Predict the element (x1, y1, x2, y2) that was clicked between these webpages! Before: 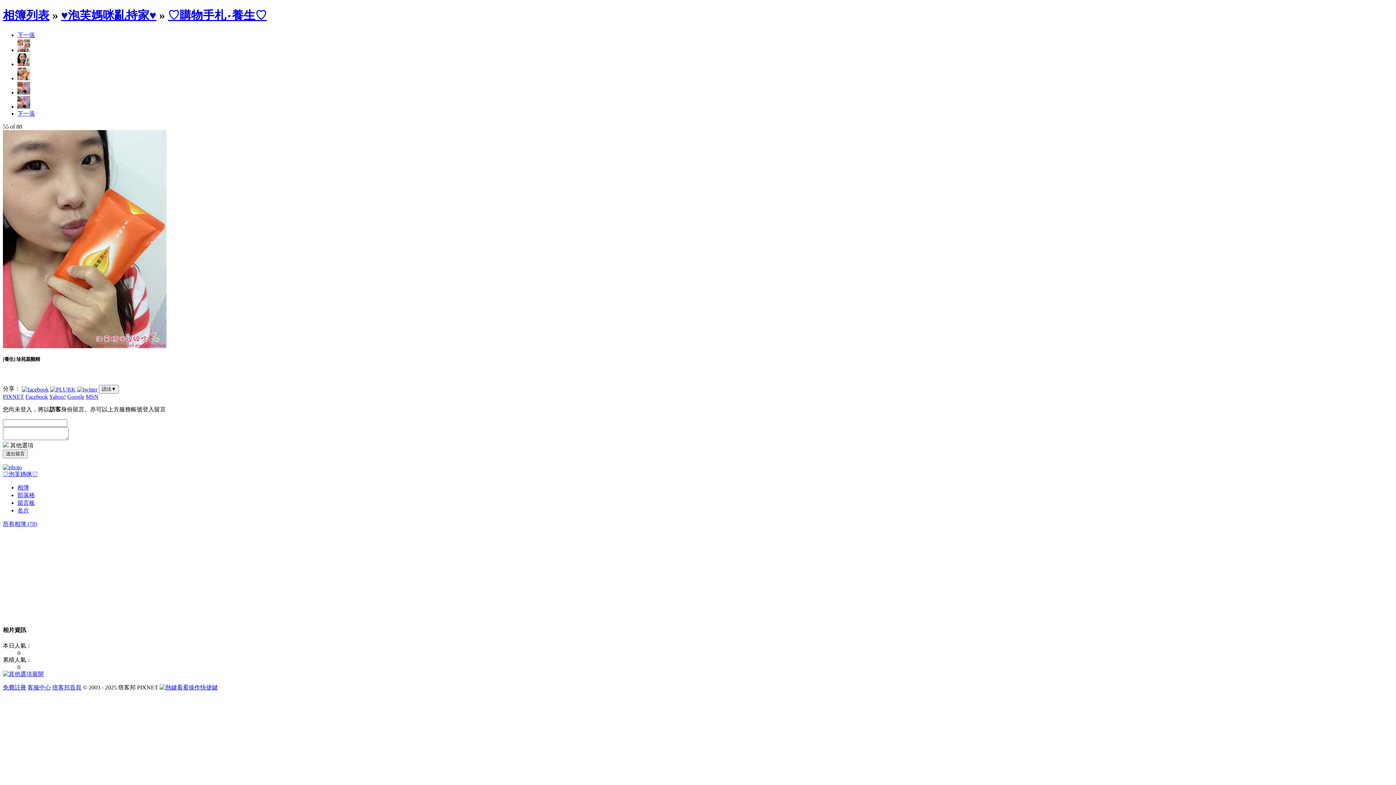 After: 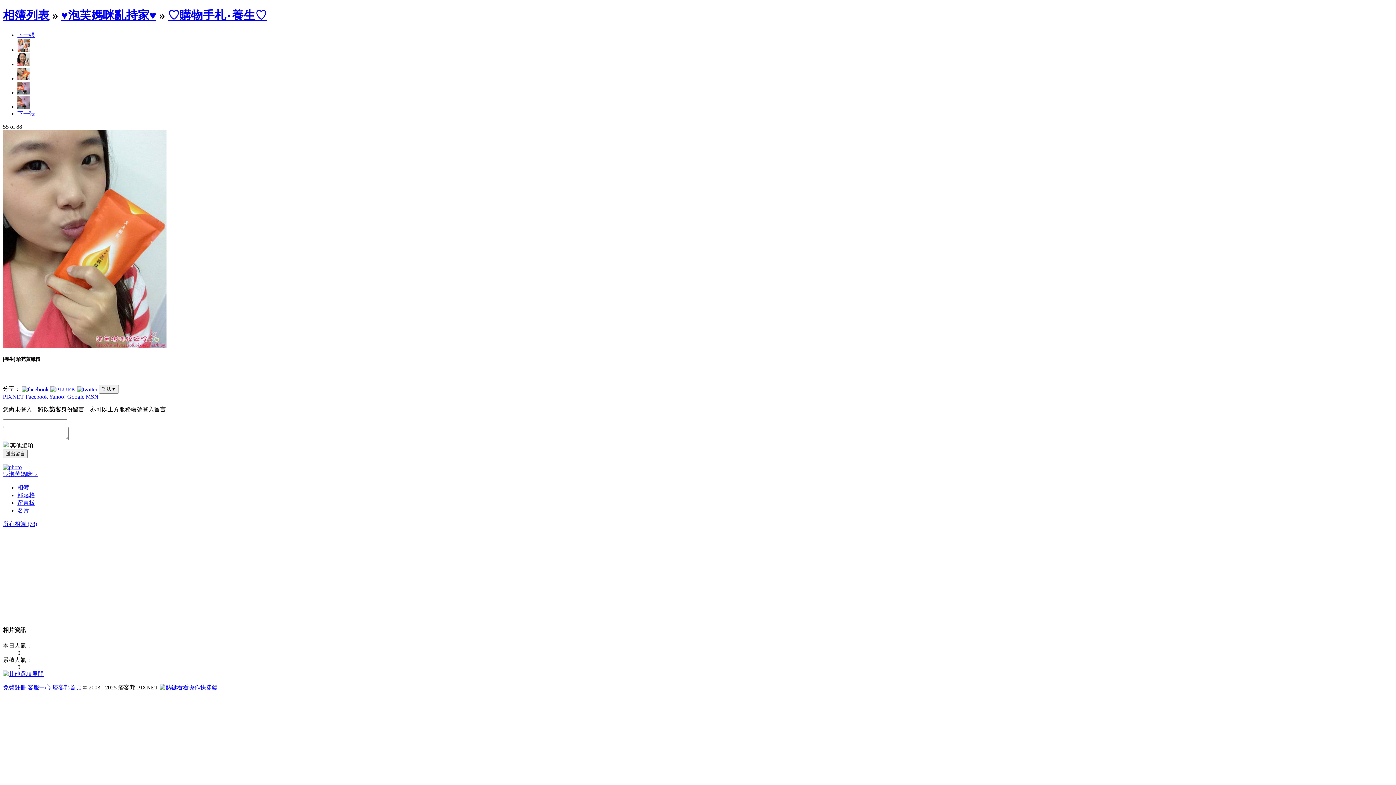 Action: label: 痞客邦首頁 bbox: (52, 684, 81, 690)